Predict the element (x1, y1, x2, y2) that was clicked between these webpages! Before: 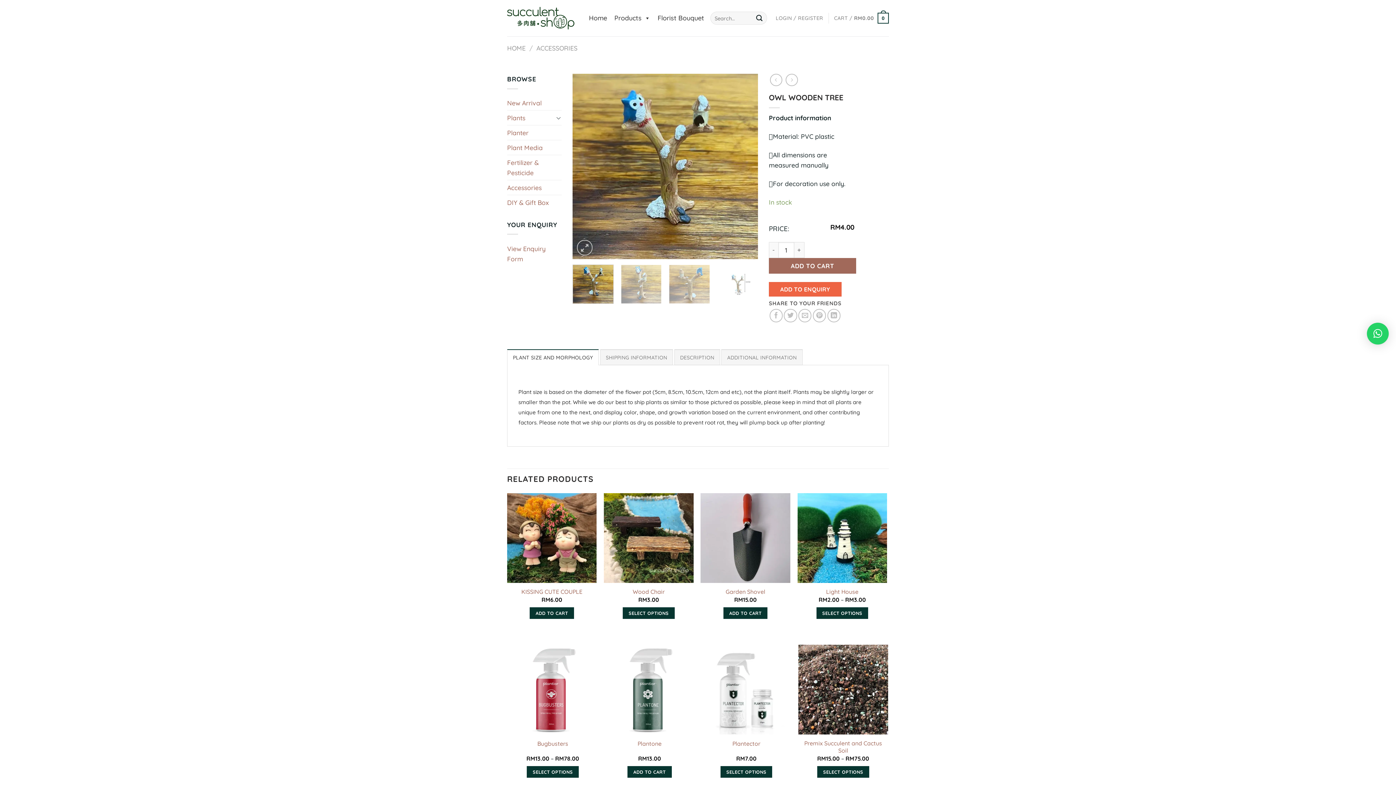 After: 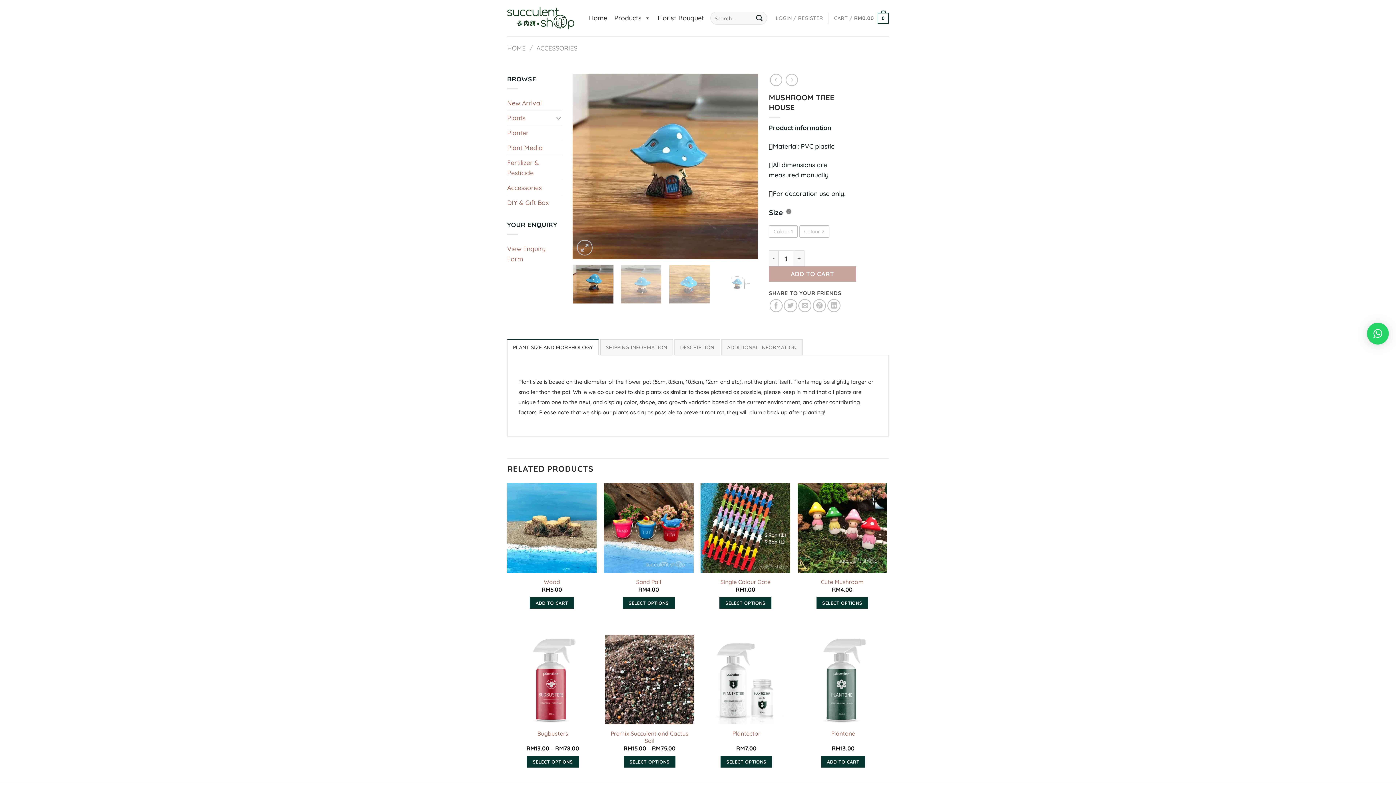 Action: bbox: (770, 73, 782, 86)